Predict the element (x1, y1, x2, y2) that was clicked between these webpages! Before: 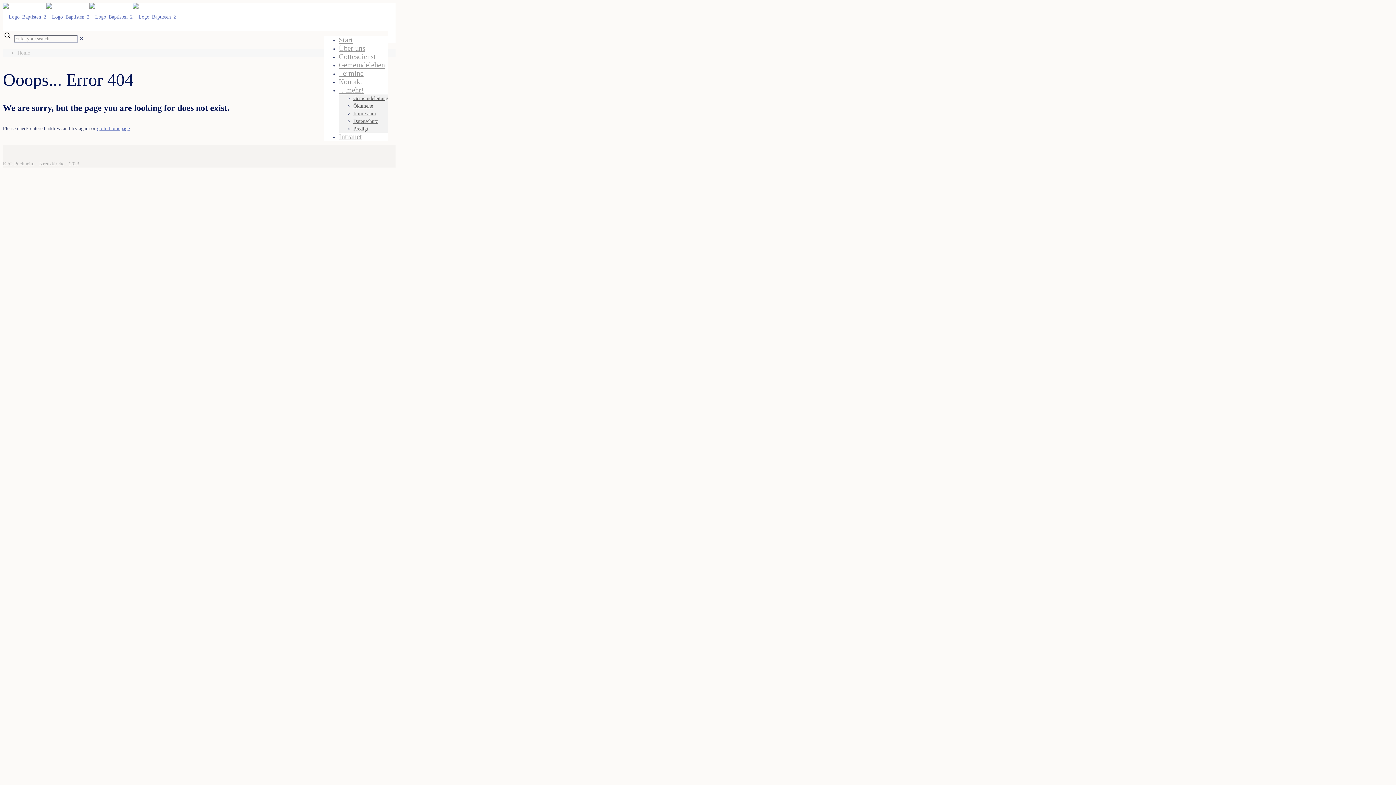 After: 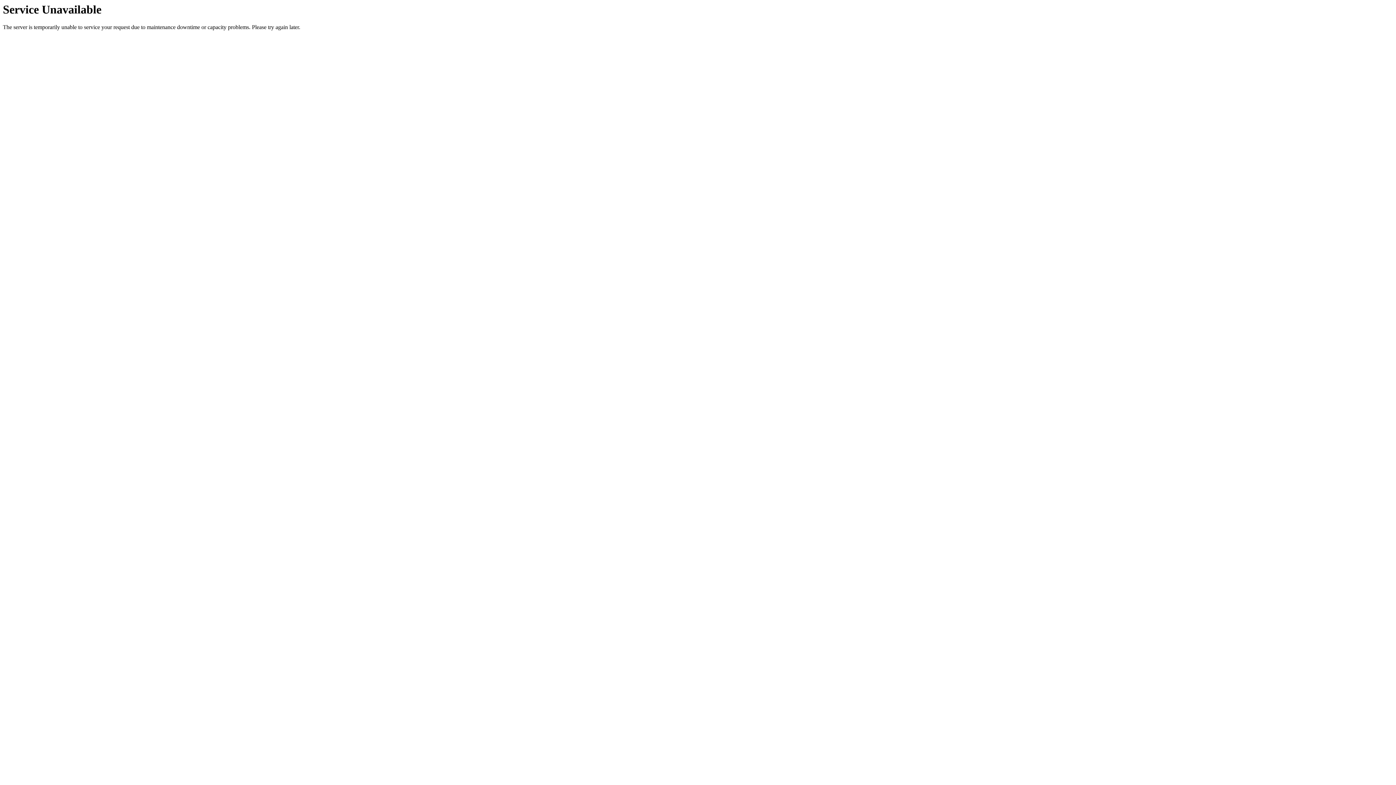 Action: label: Termine bbox: (338, 66, 363, 80)